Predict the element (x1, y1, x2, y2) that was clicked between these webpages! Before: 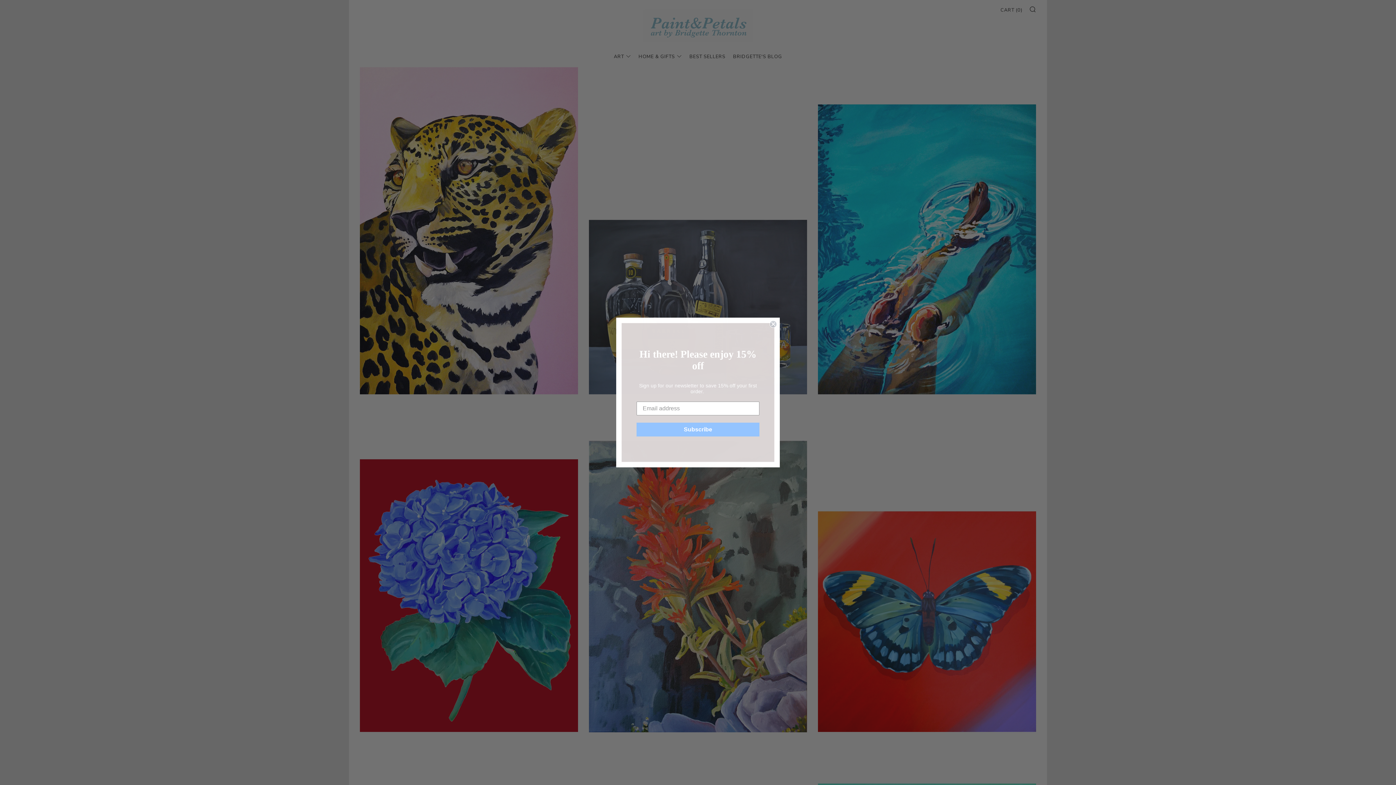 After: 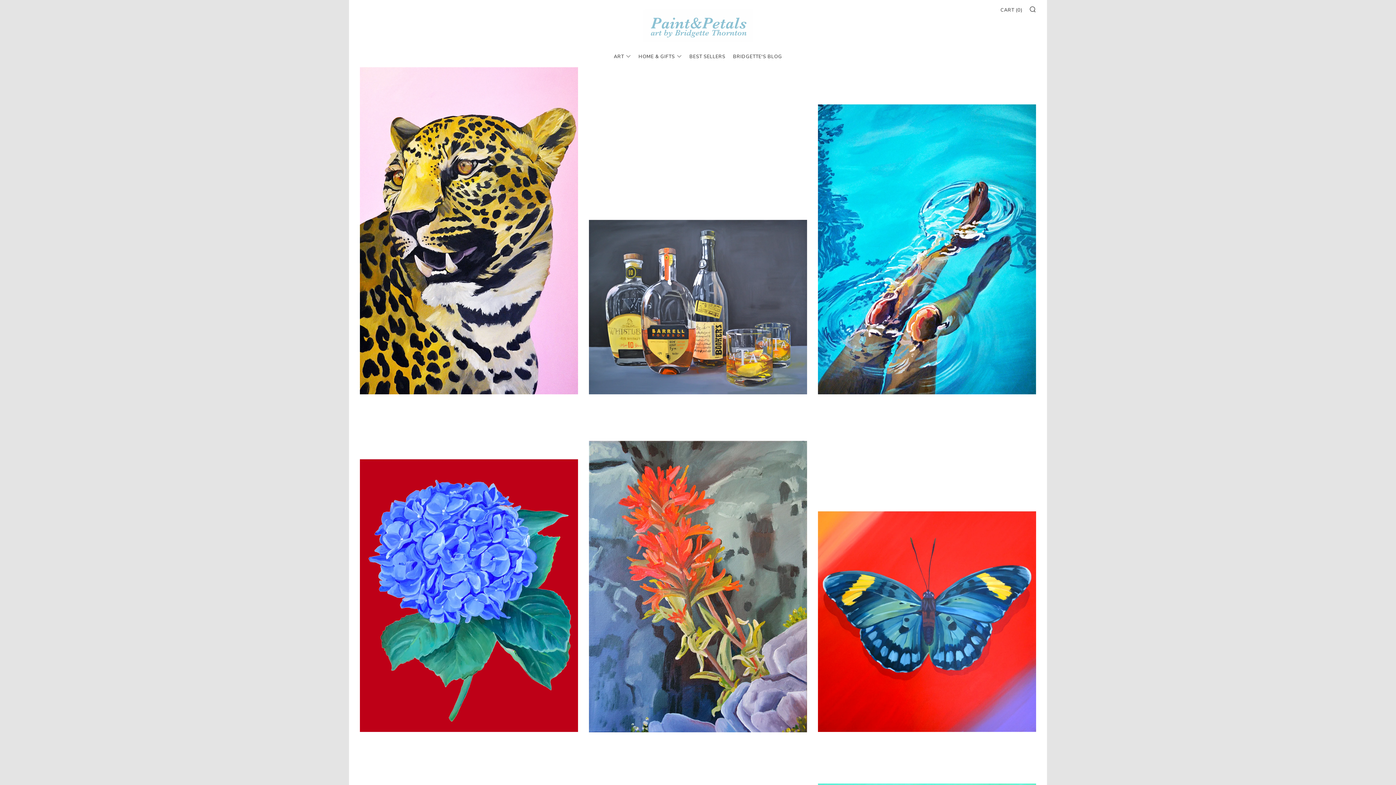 Action: bbox: (769, 320, 777, 328) label: Close dialog